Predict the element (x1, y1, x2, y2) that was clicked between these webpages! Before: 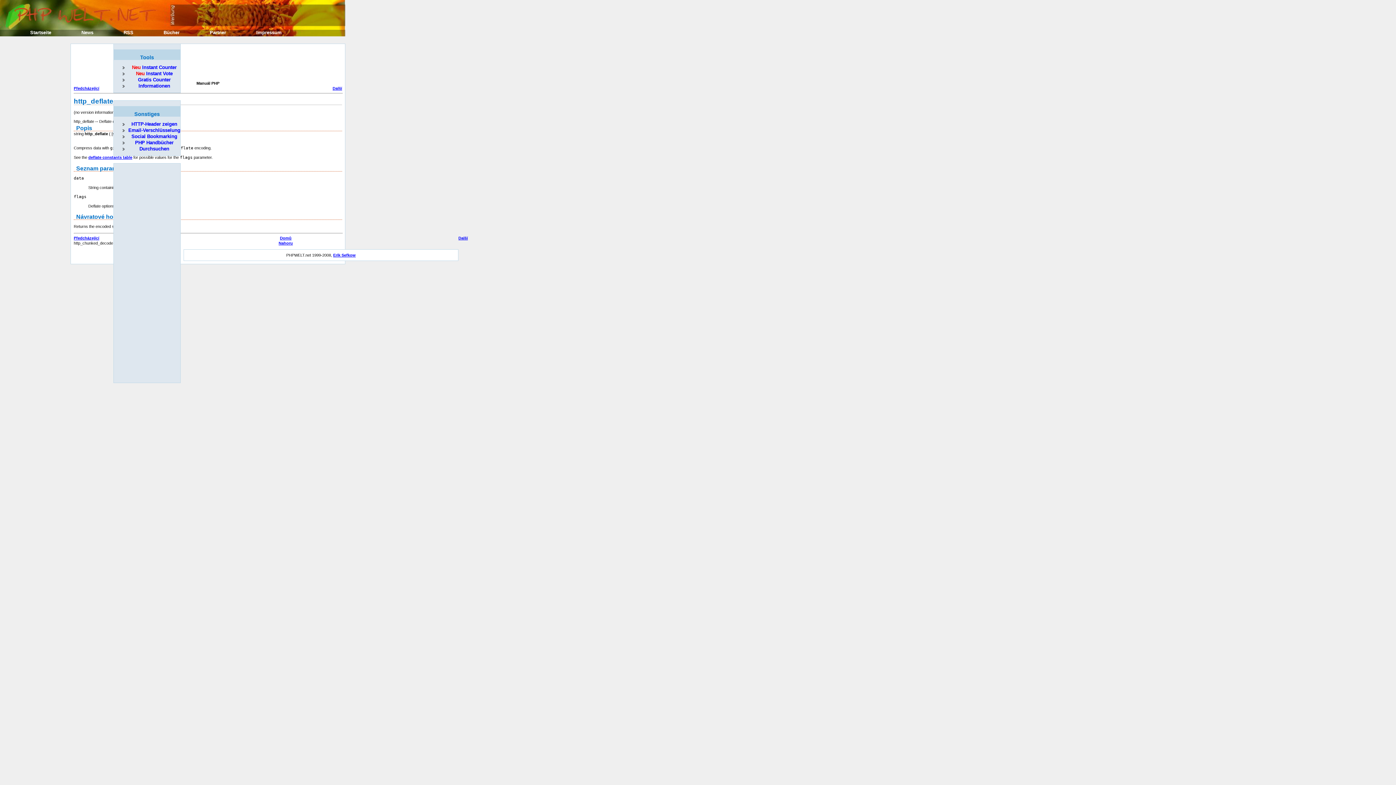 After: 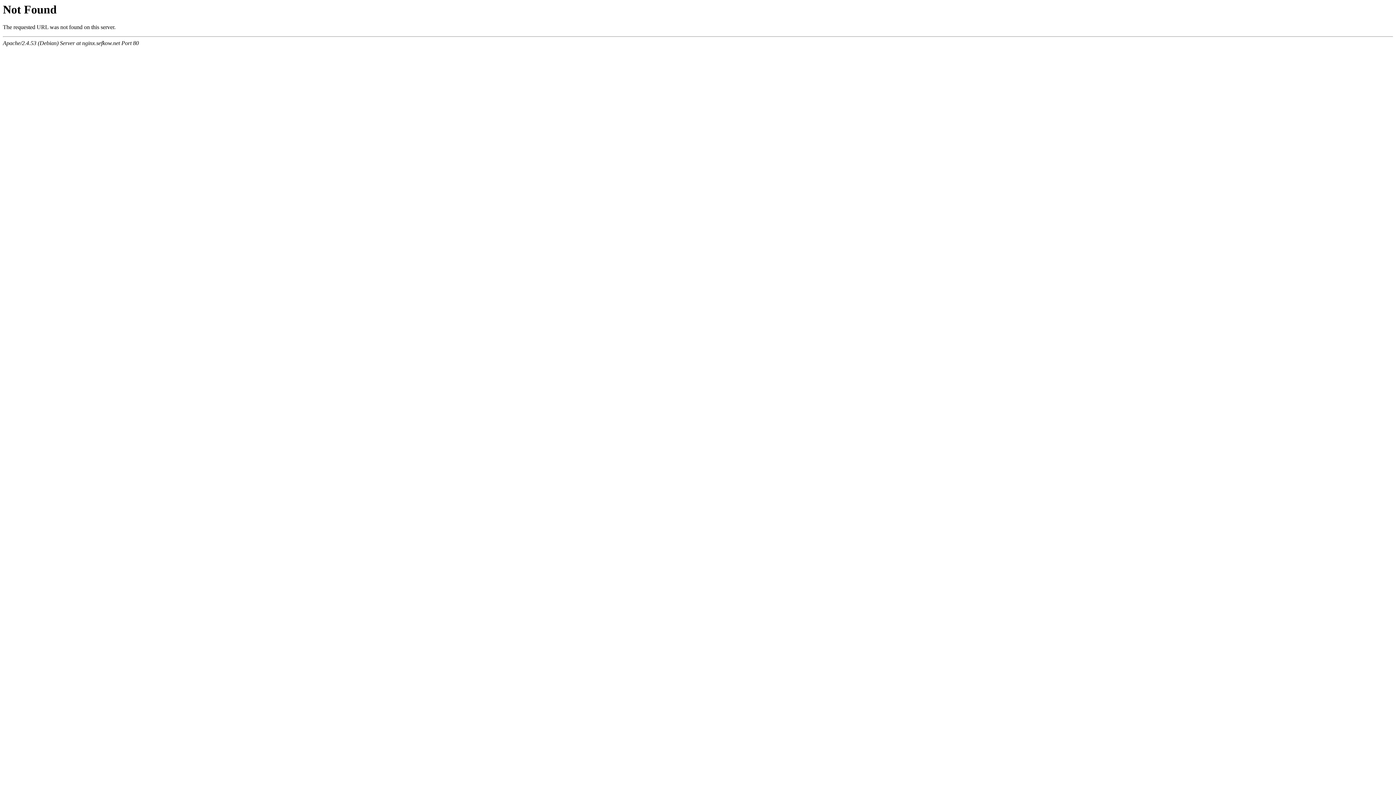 Action: label: Bücher bbox: (149, 29, 194, 37)